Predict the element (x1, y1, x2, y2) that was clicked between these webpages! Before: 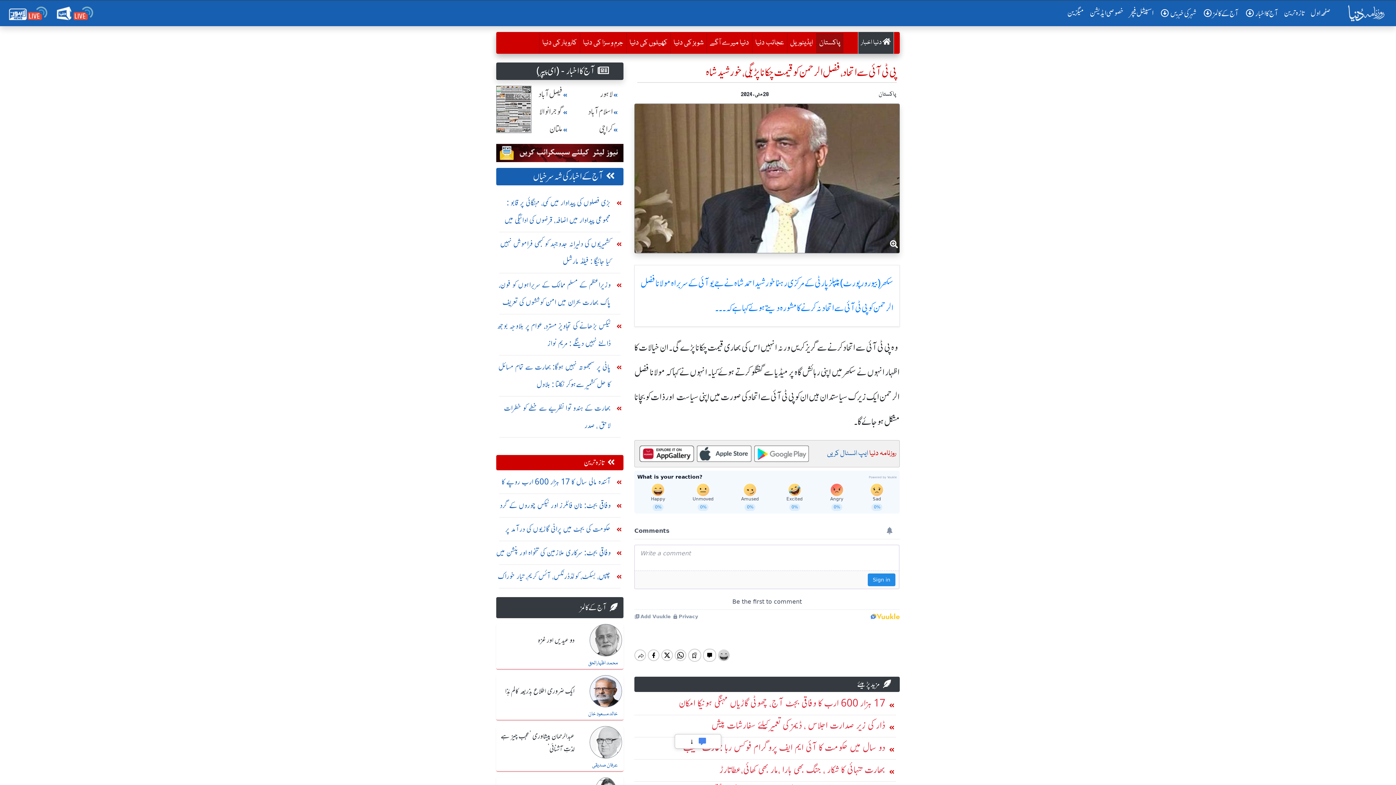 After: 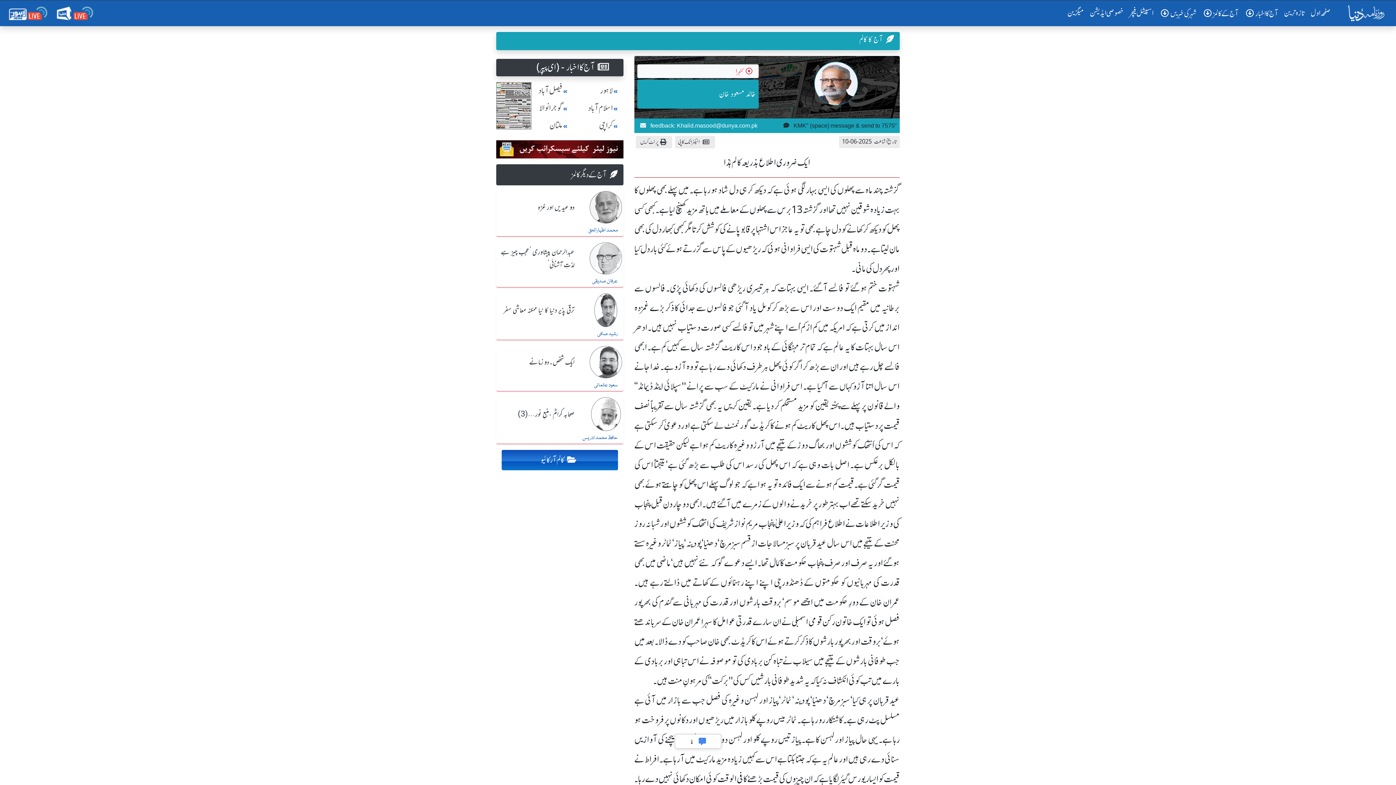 Action: bbox: (502, 683, 577, 701) label: ایک ضروری اطلاع بذریعہ کالم ہٰذا